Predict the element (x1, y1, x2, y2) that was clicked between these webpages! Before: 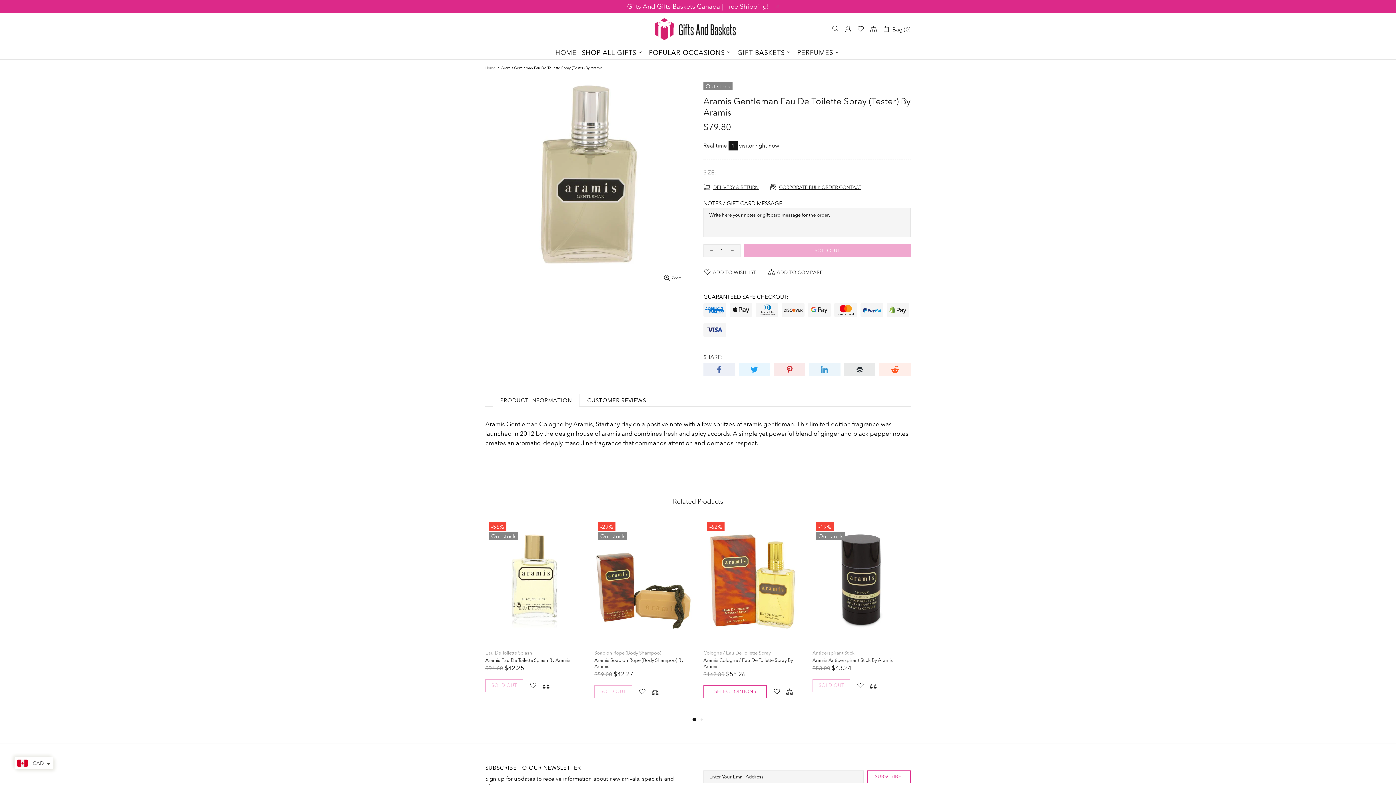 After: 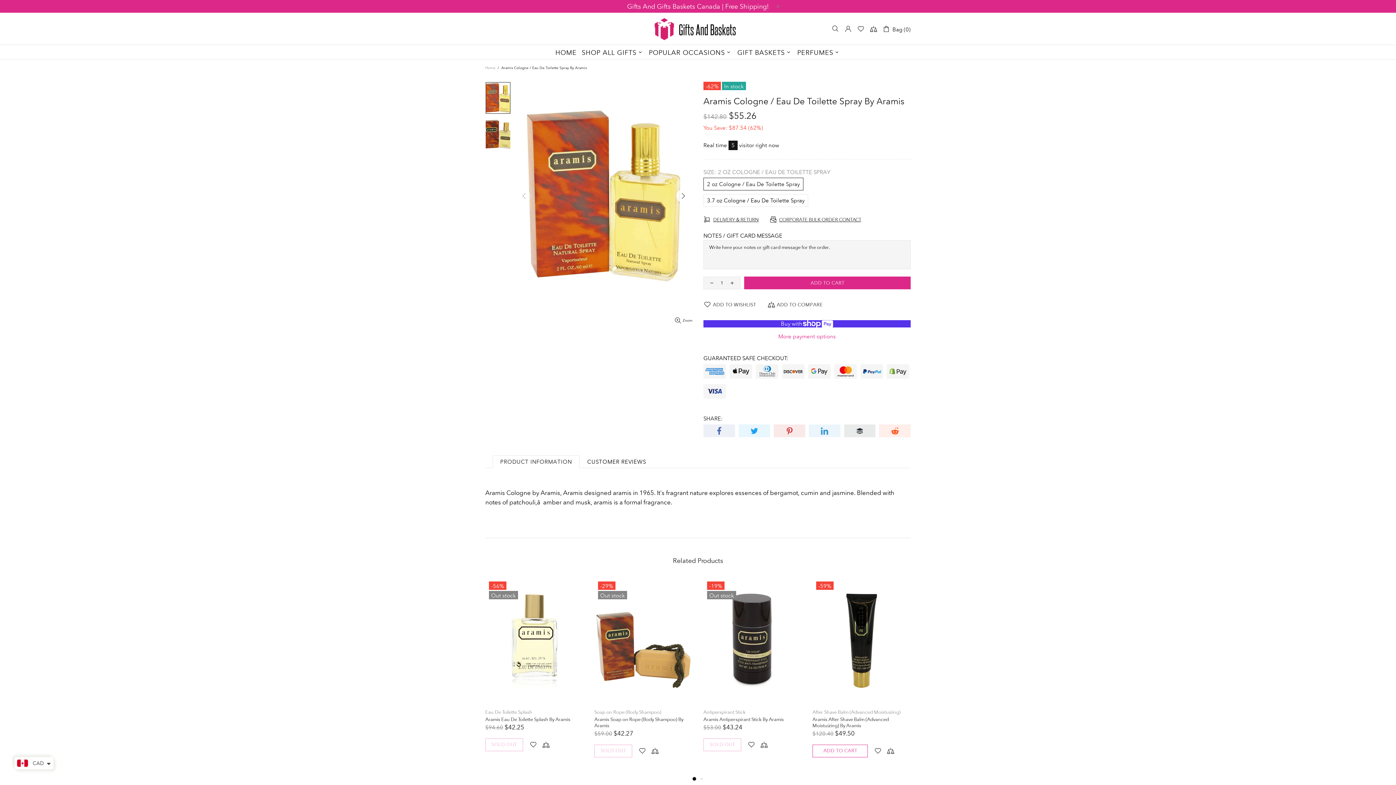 Action: bbox: (703, 657, 801, 669) label: Aramis Cologne / Eau De Toilette Spray By Aramis